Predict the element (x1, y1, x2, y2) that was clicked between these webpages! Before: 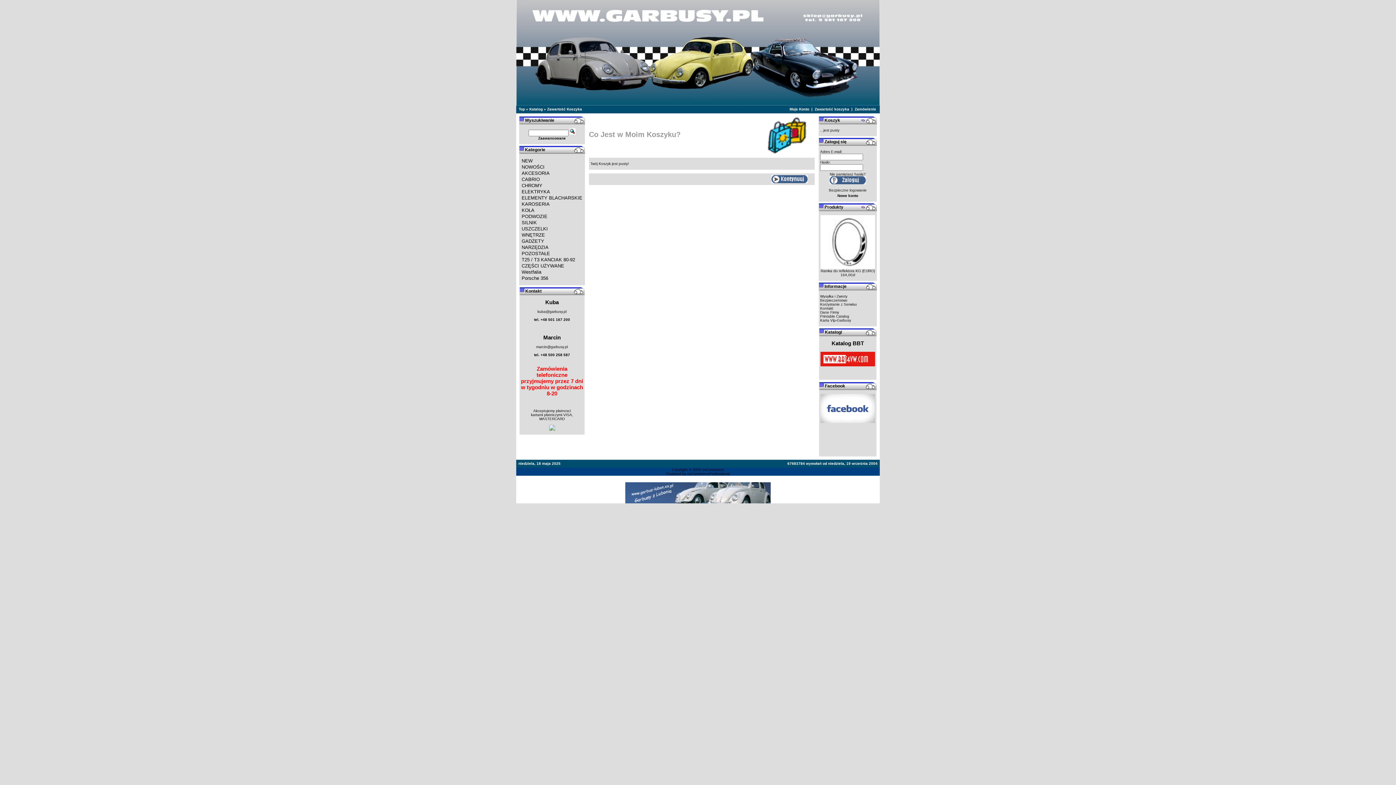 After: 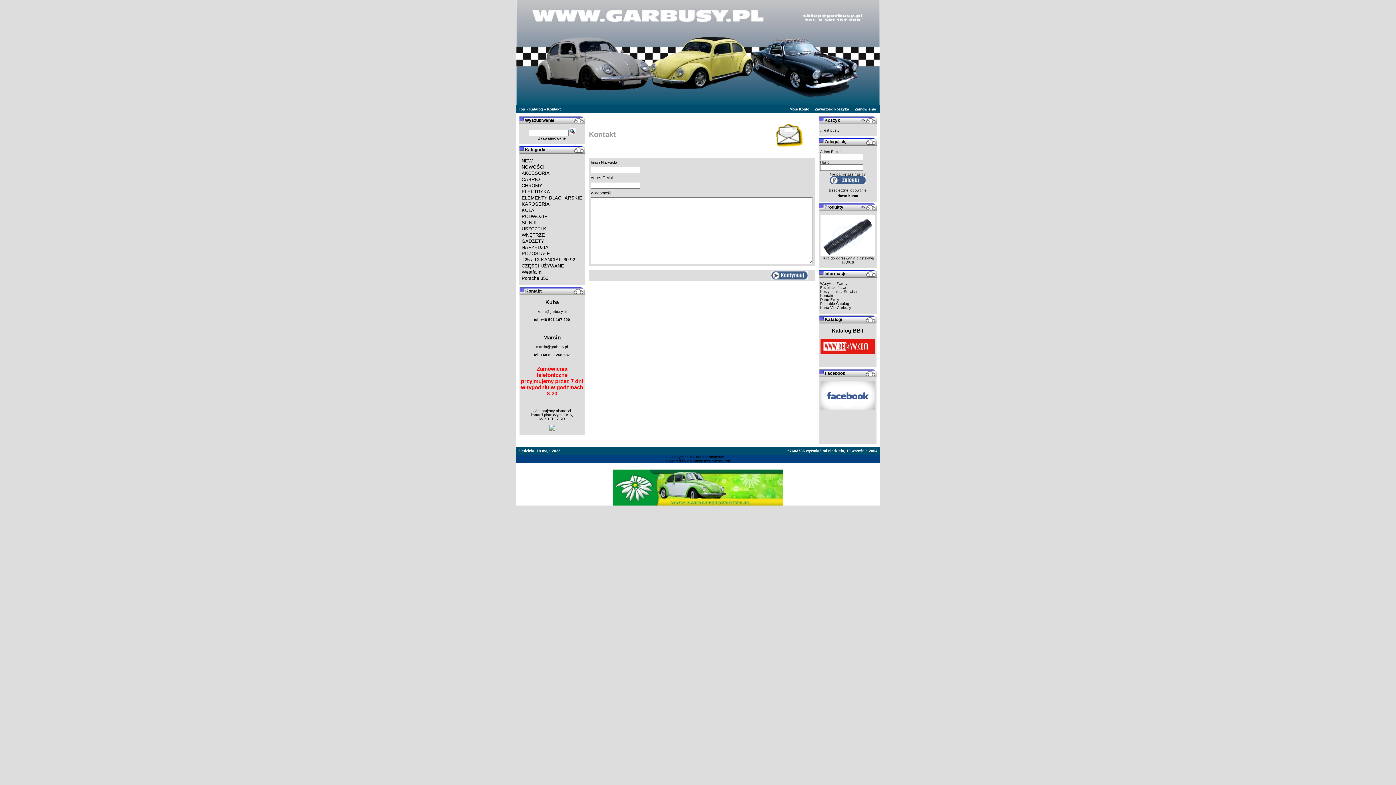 Action: bbox: (820, 306, 833, 310) label: Kontakt